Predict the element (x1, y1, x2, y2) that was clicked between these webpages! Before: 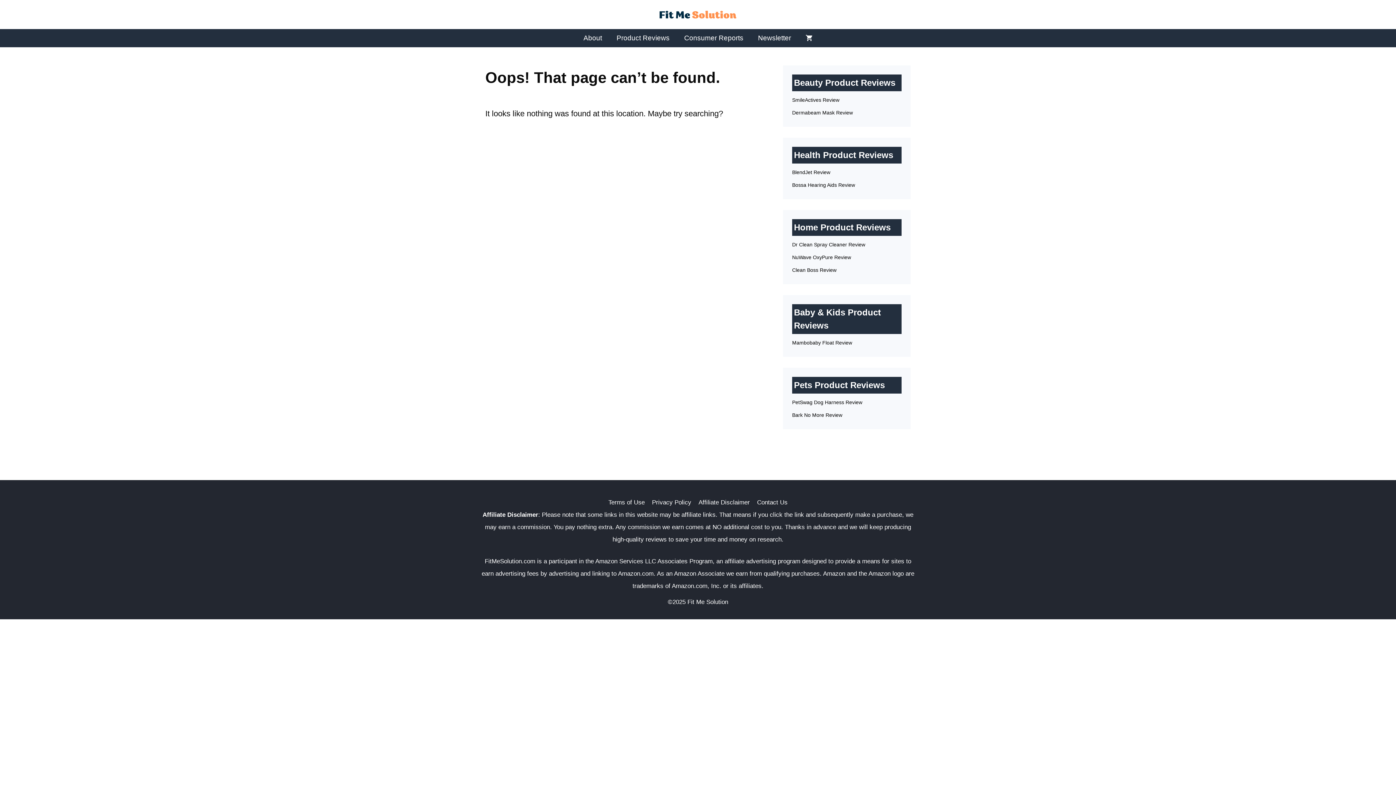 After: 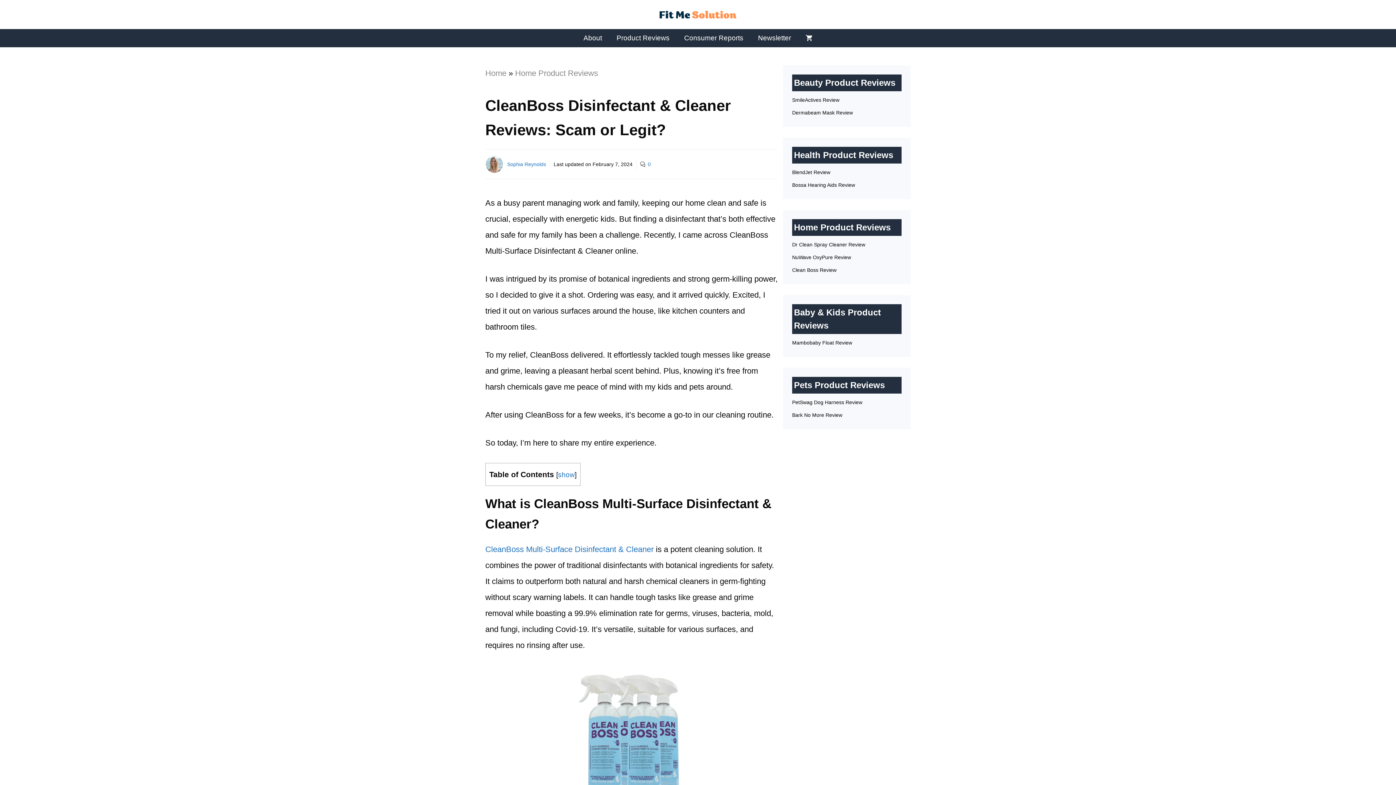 Action: label: Clean Boss Review bbox: (792, 267, 836, 273)